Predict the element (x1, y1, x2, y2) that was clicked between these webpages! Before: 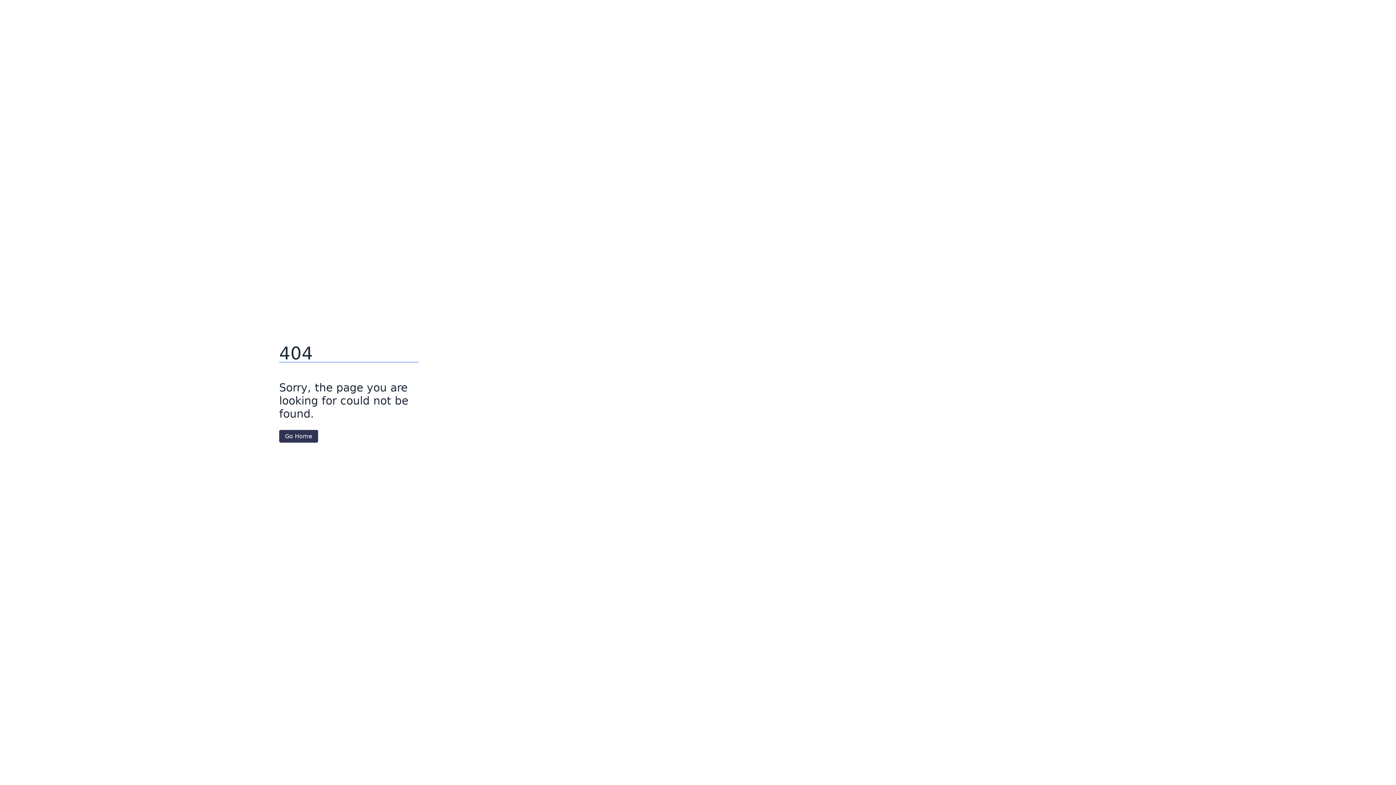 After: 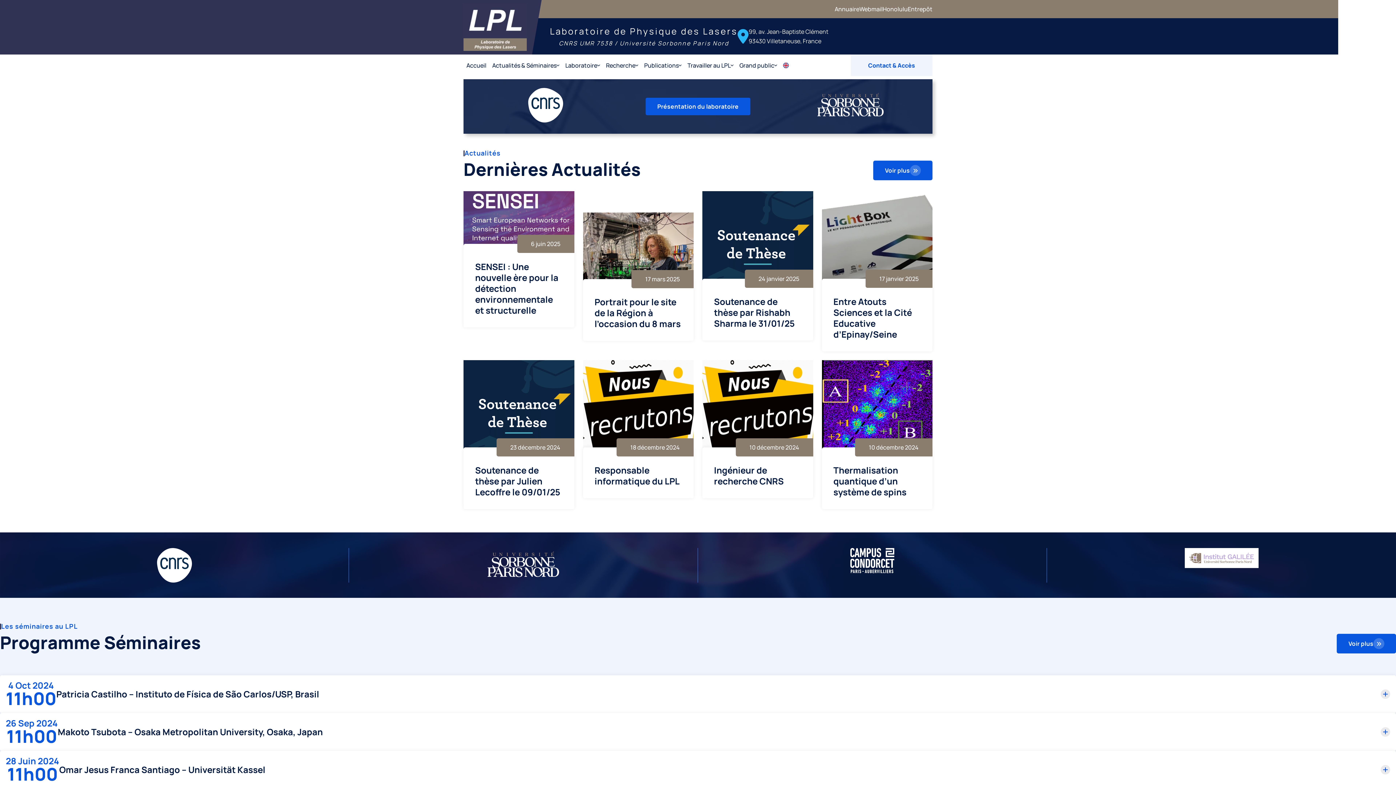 Action: bbox: (279, 430, 318, 442) label: Go Home